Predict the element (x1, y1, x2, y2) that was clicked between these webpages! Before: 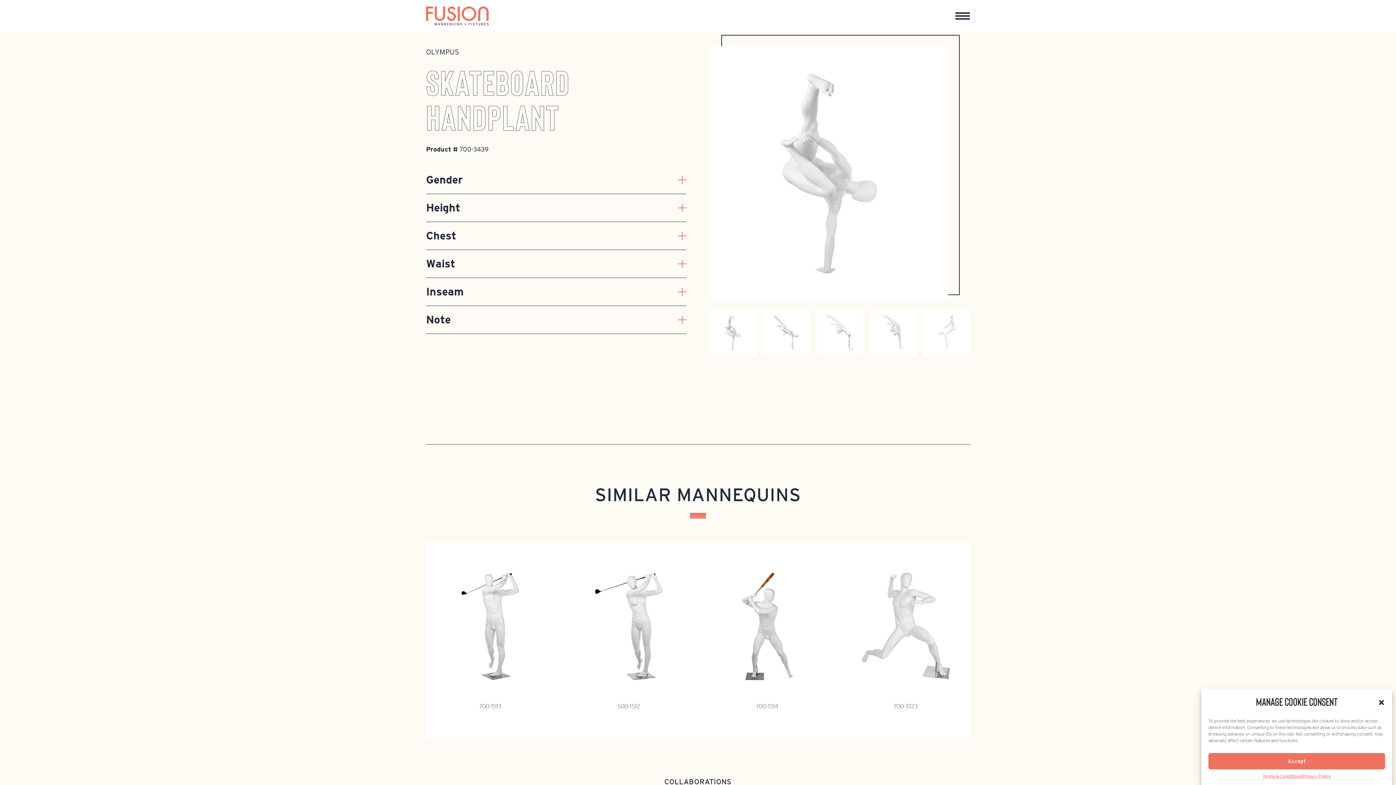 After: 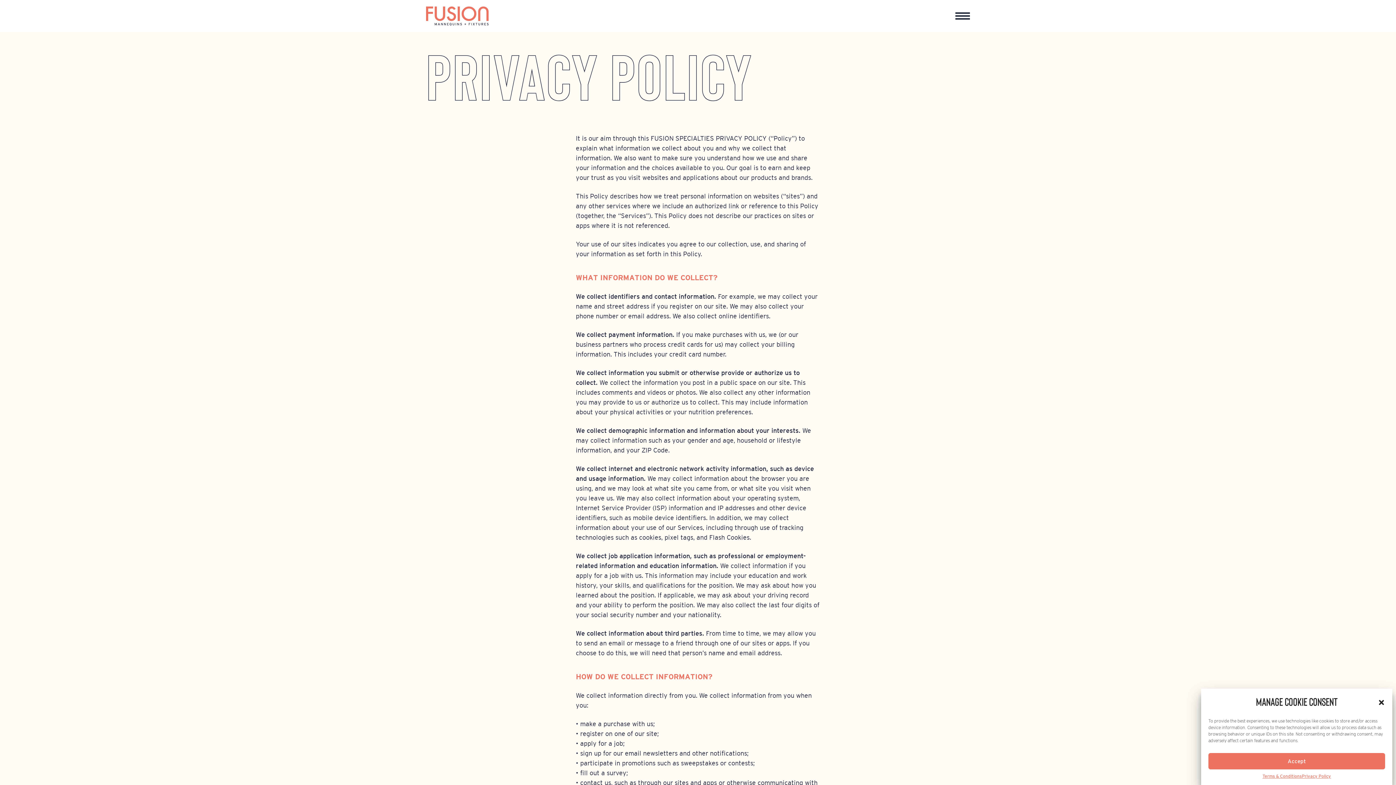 Action: label: Privacy Policy bbox: (1302, 773, 1331, 780)